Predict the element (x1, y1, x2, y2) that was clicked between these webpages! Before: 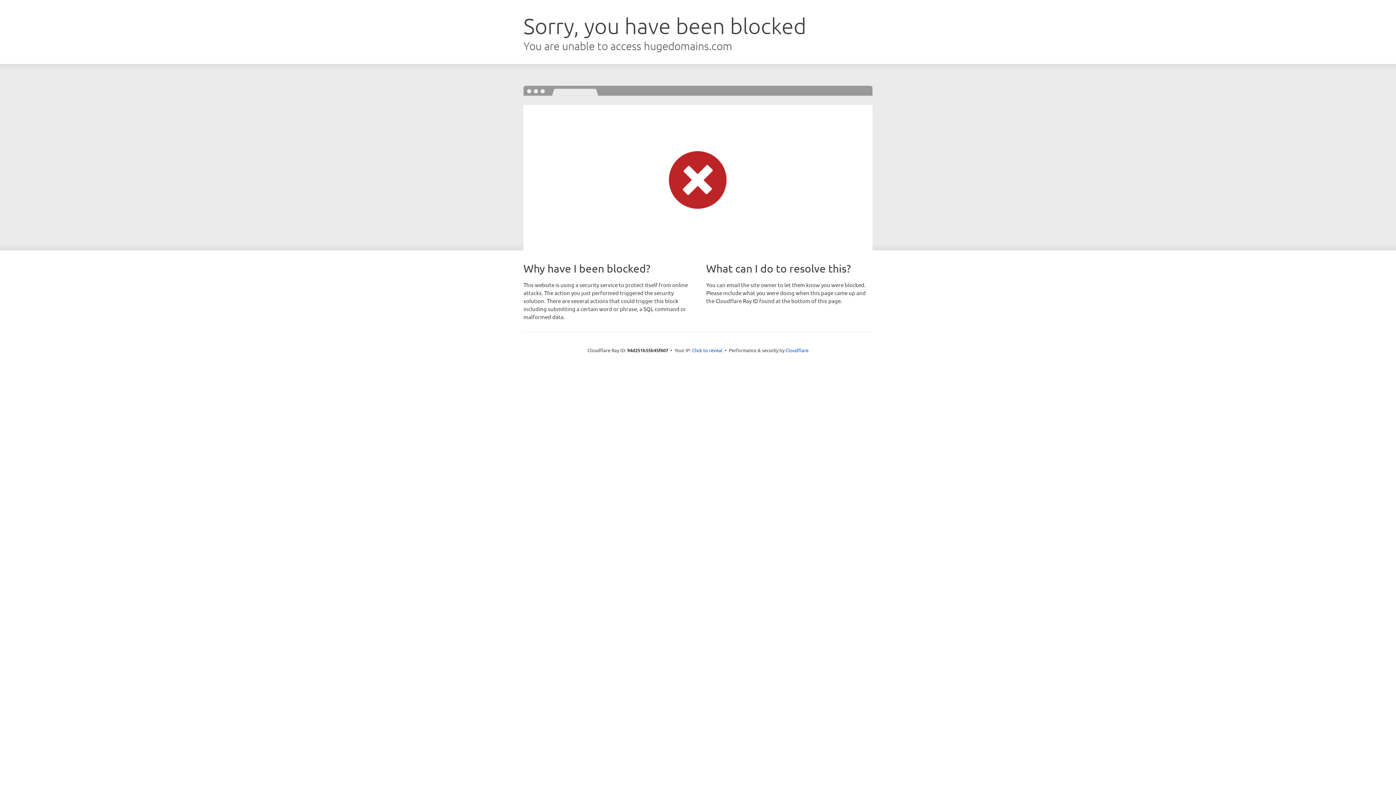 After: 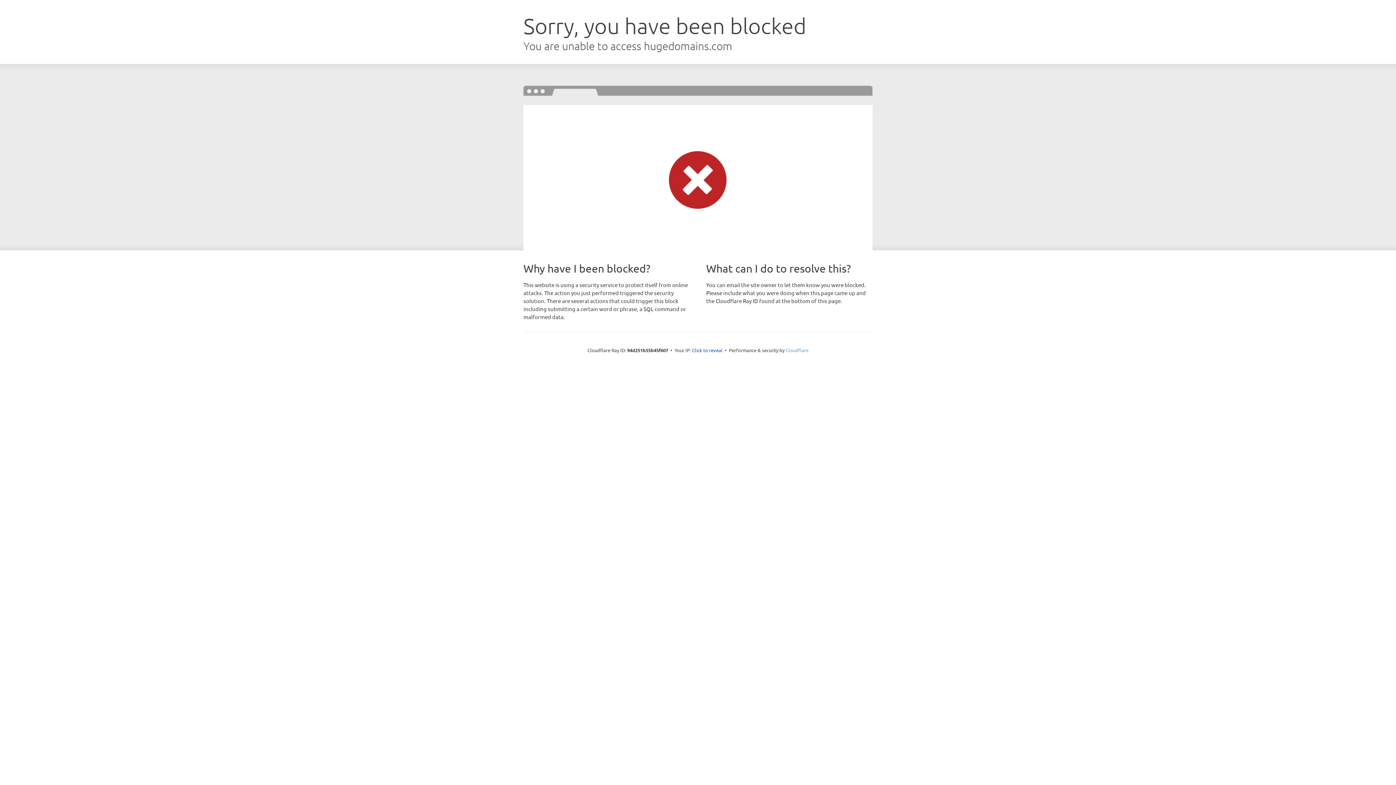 Action: label: Cloudflare bbox: (785, 347, 808, 353)